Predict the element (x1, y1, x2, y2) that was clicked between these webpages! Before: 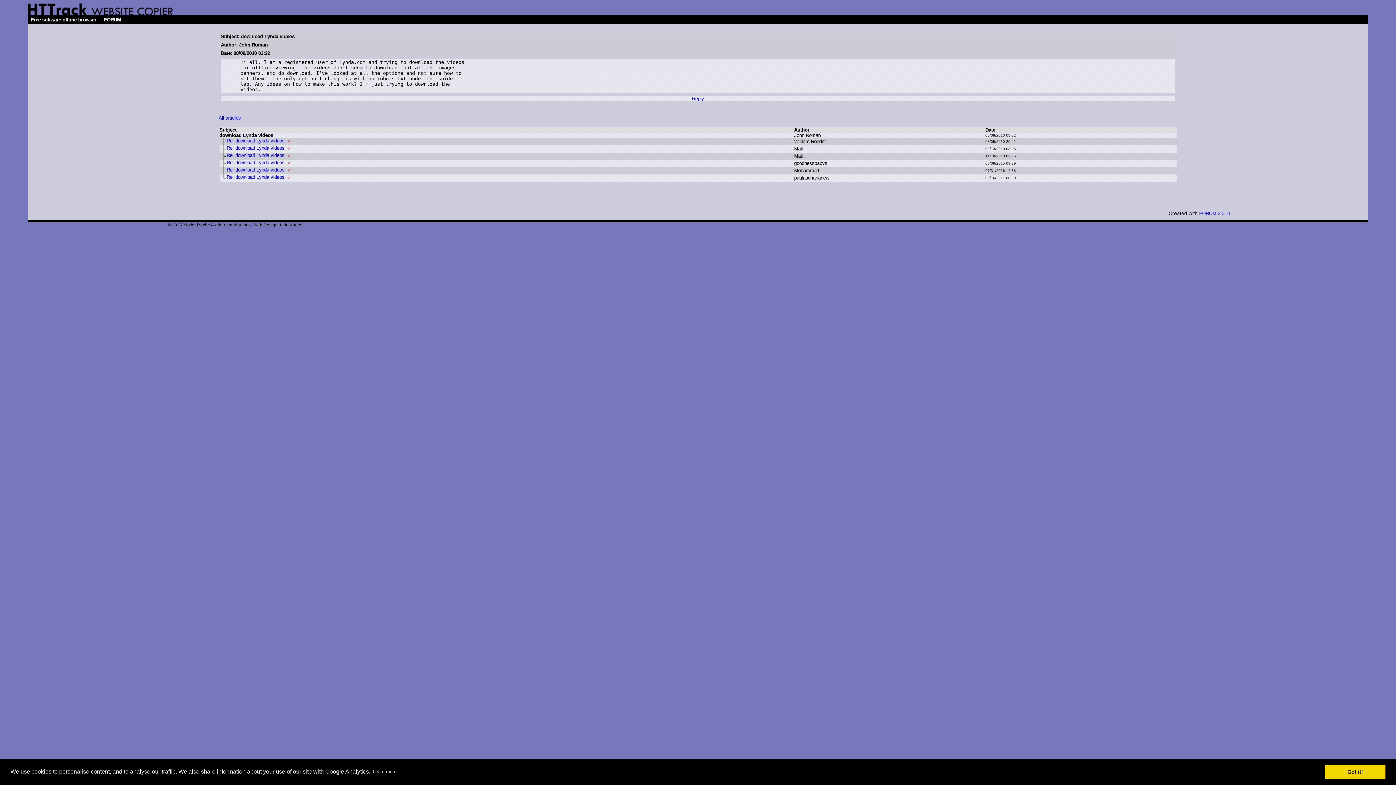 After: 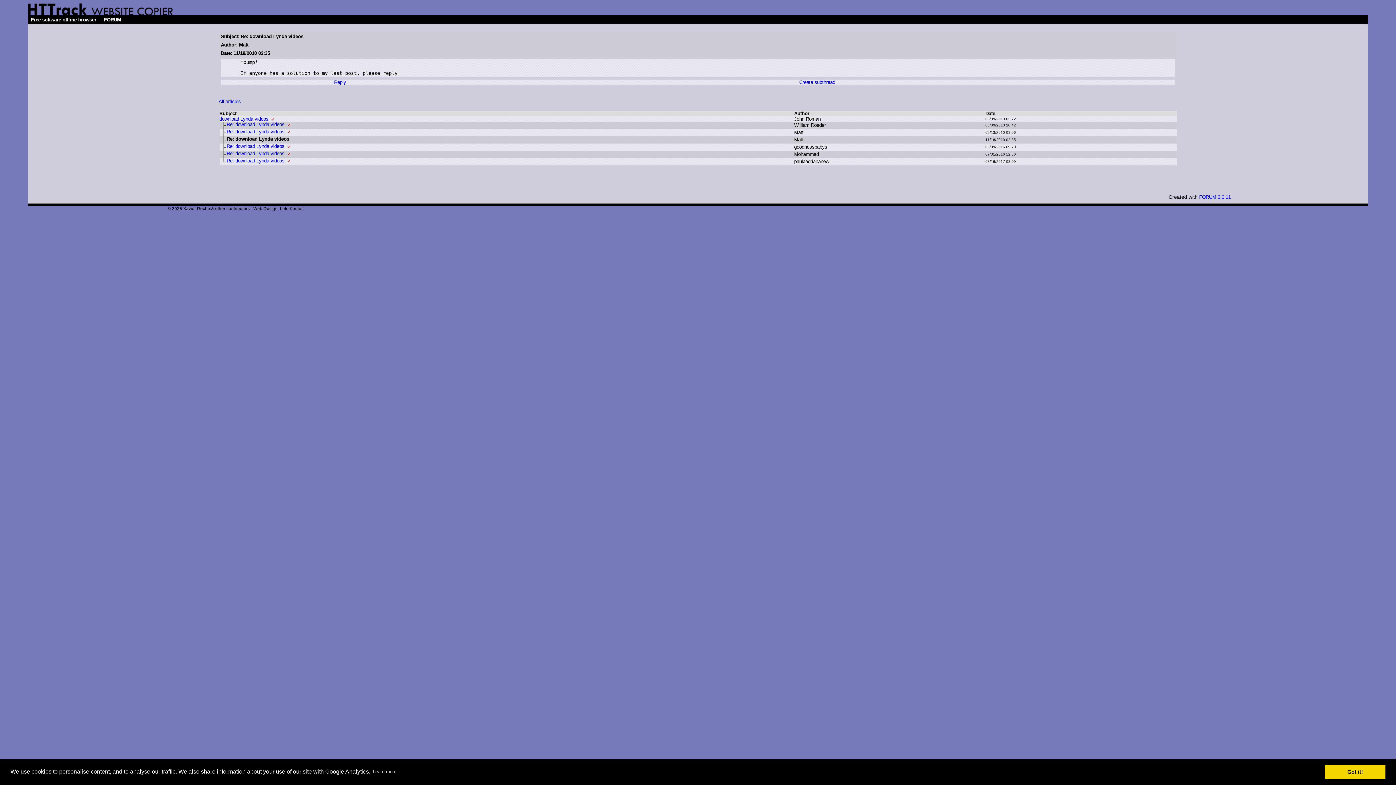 Action: label: Re: download Lynda videos bbox: (226, 152, 284, 158)